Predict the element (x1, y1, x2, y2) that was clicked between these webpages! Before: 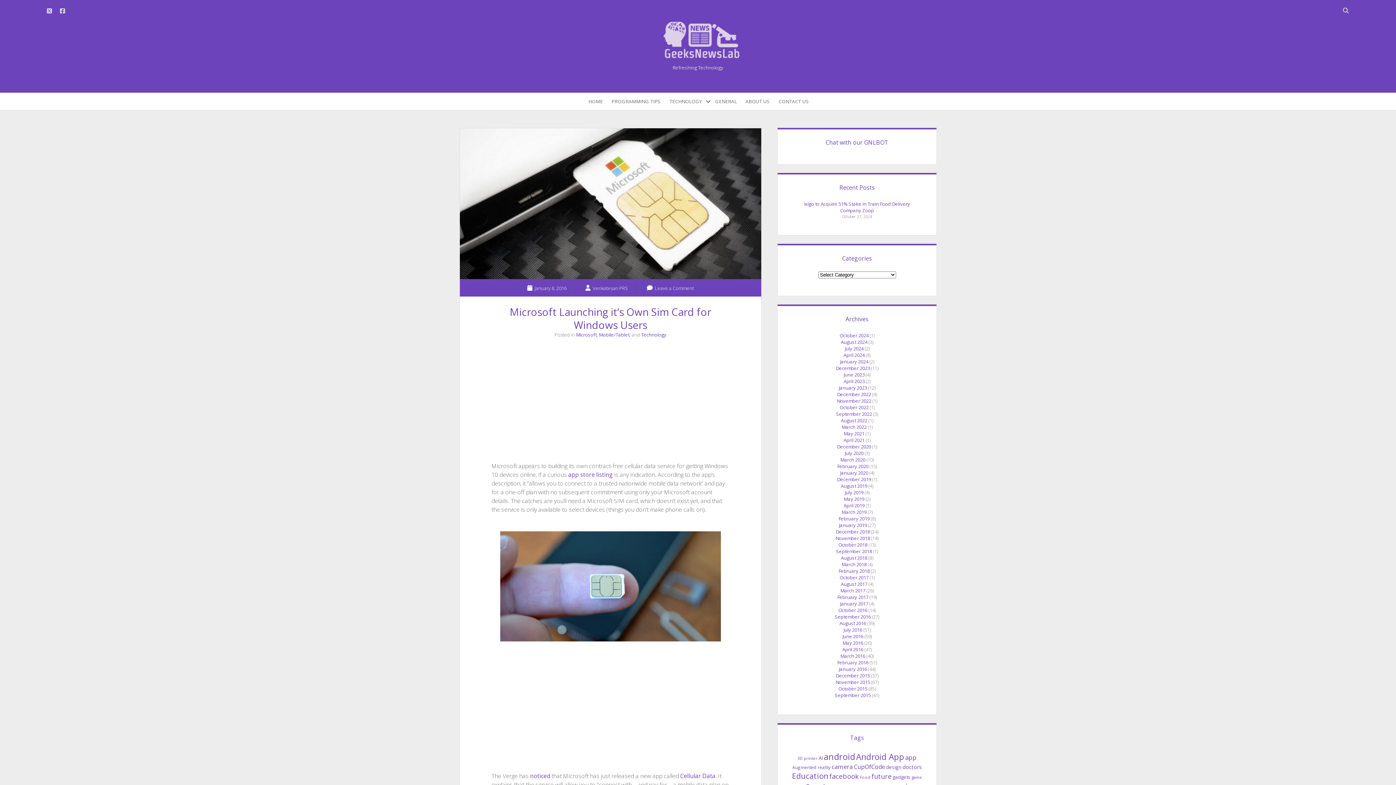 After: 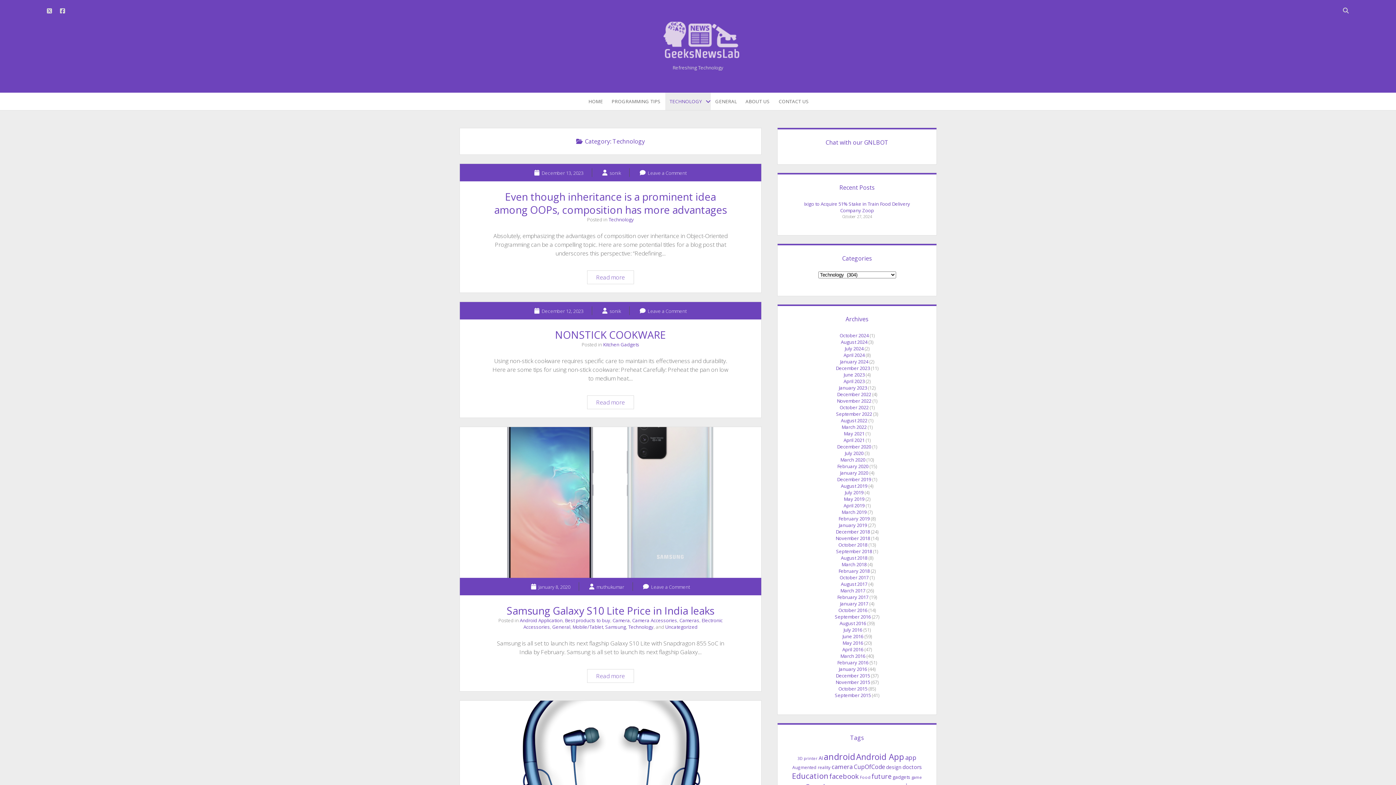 Action: bbox: (665, 92, 710, 110) label: TECHNOLOGY